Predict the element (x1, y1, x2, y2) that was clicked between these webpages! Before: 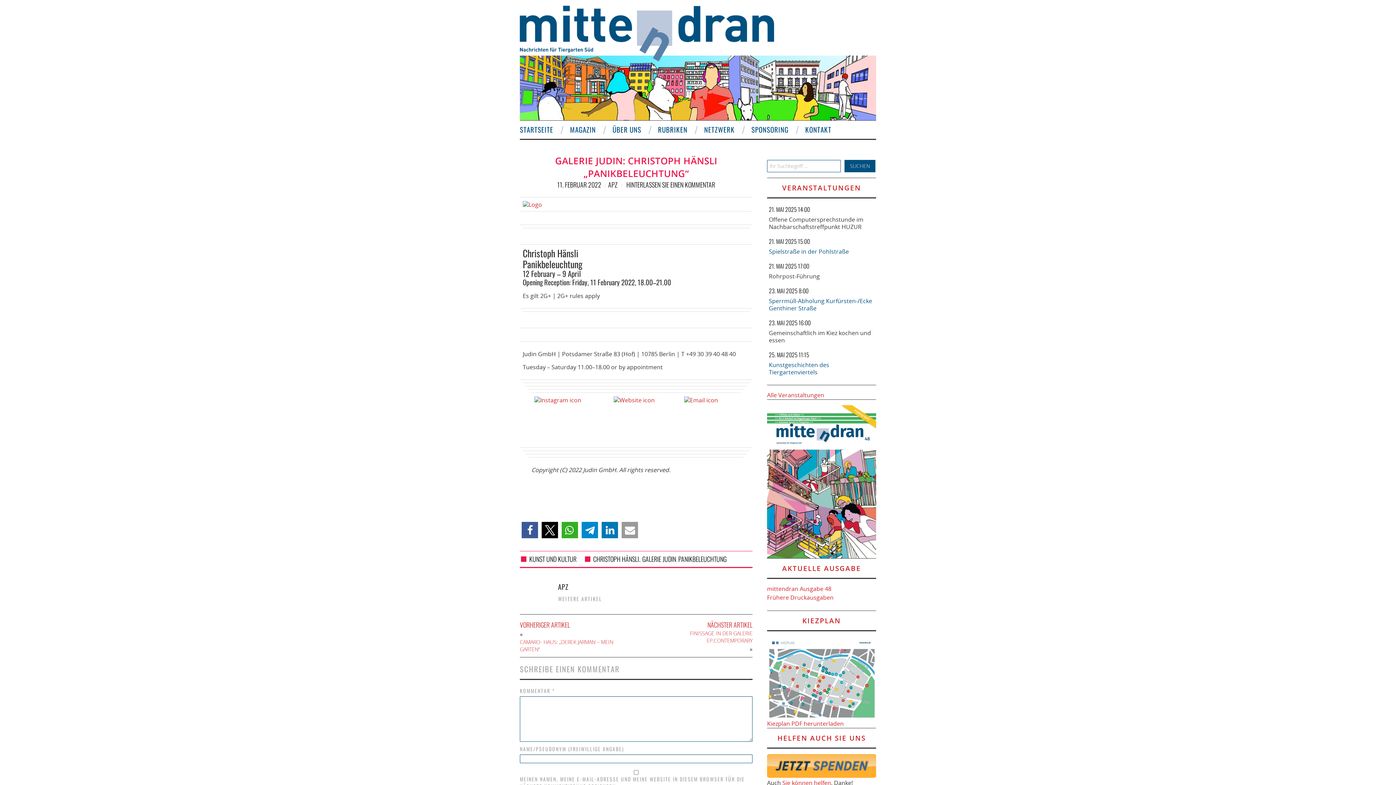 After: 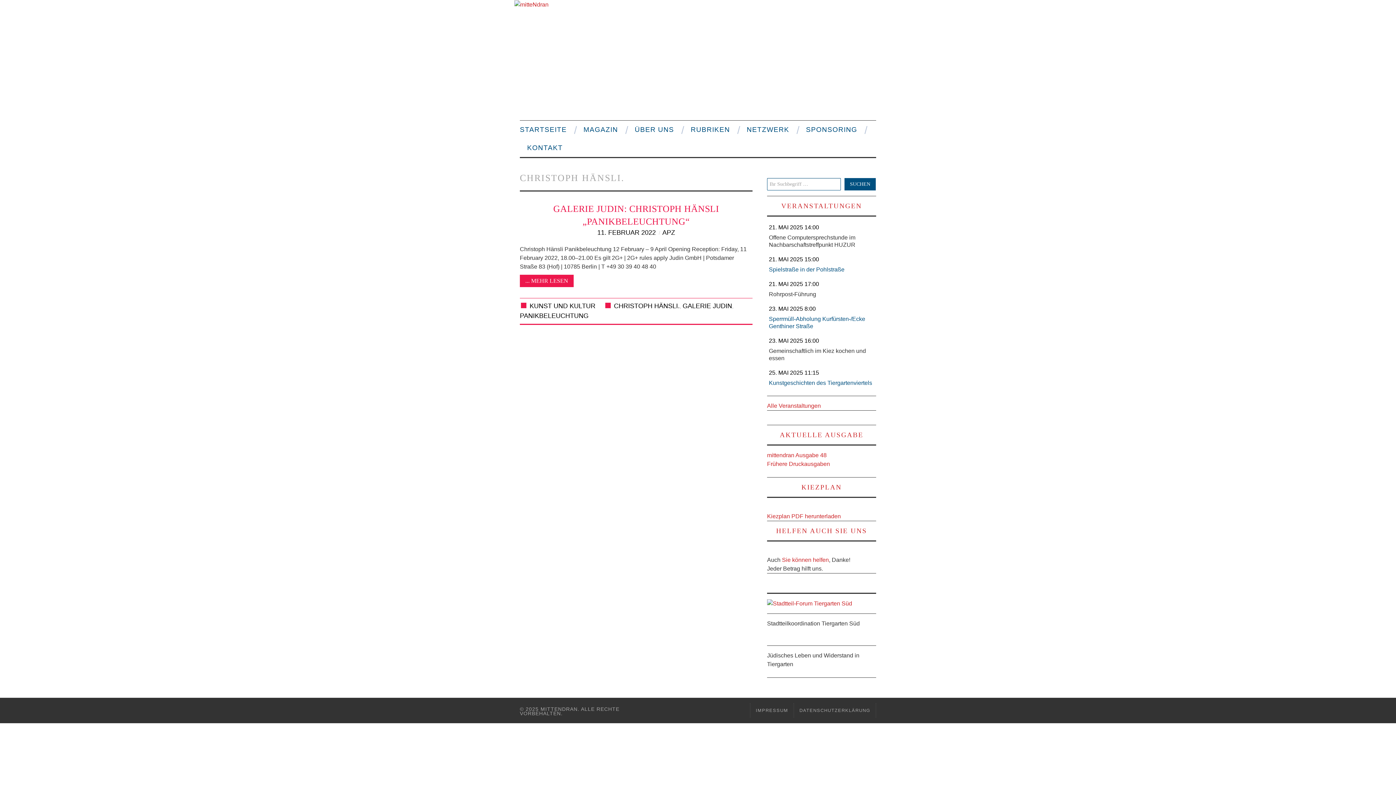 Action: bbox: (593, 554, 640, 564) label: CHRISTOPH HÄNSLI.